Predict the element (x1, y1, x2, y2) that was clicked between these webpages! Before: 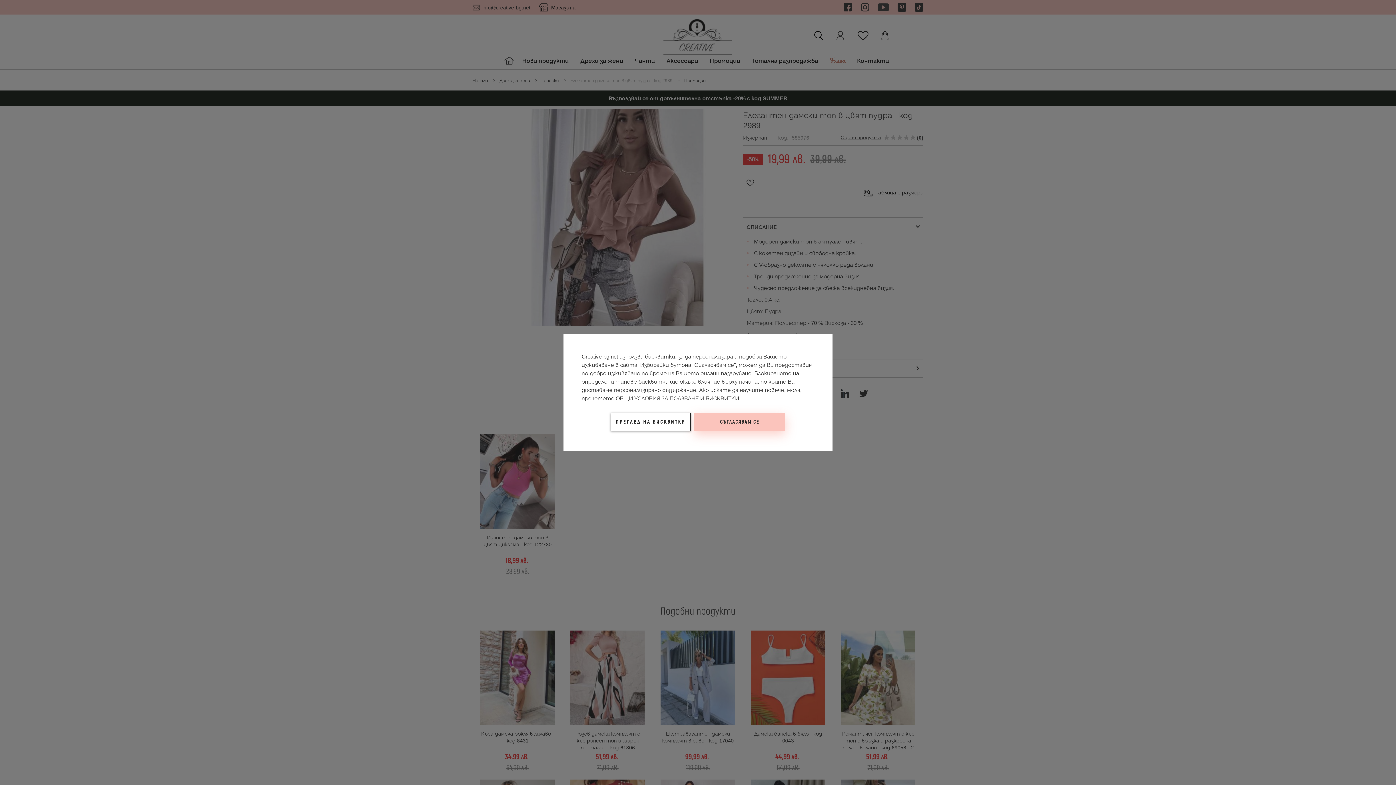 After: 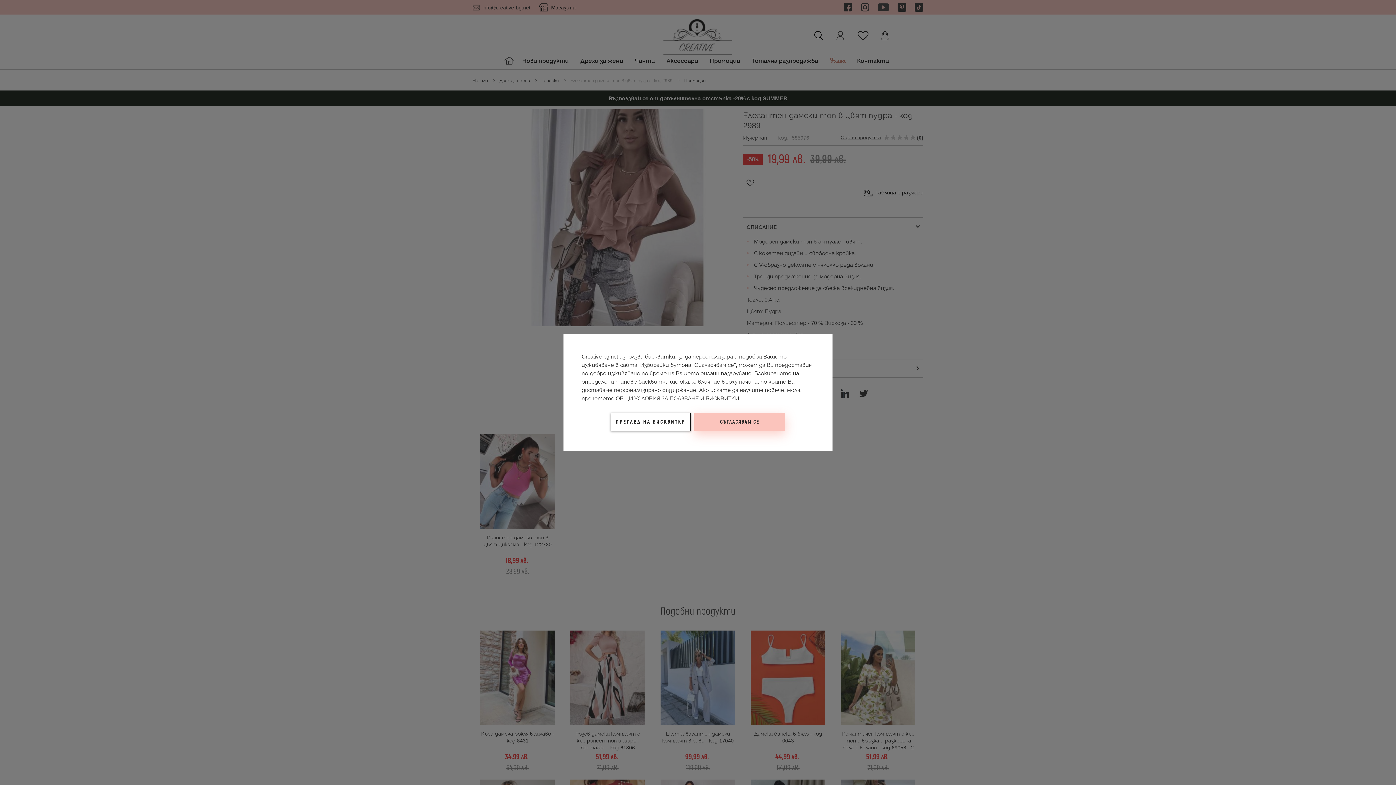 Action: bbox: (616, 394, 740, 402) label: ОБЩИ УСЛОВИЯ ЗА ПОЛЗВАНЕ И БИСКВИТКИ.